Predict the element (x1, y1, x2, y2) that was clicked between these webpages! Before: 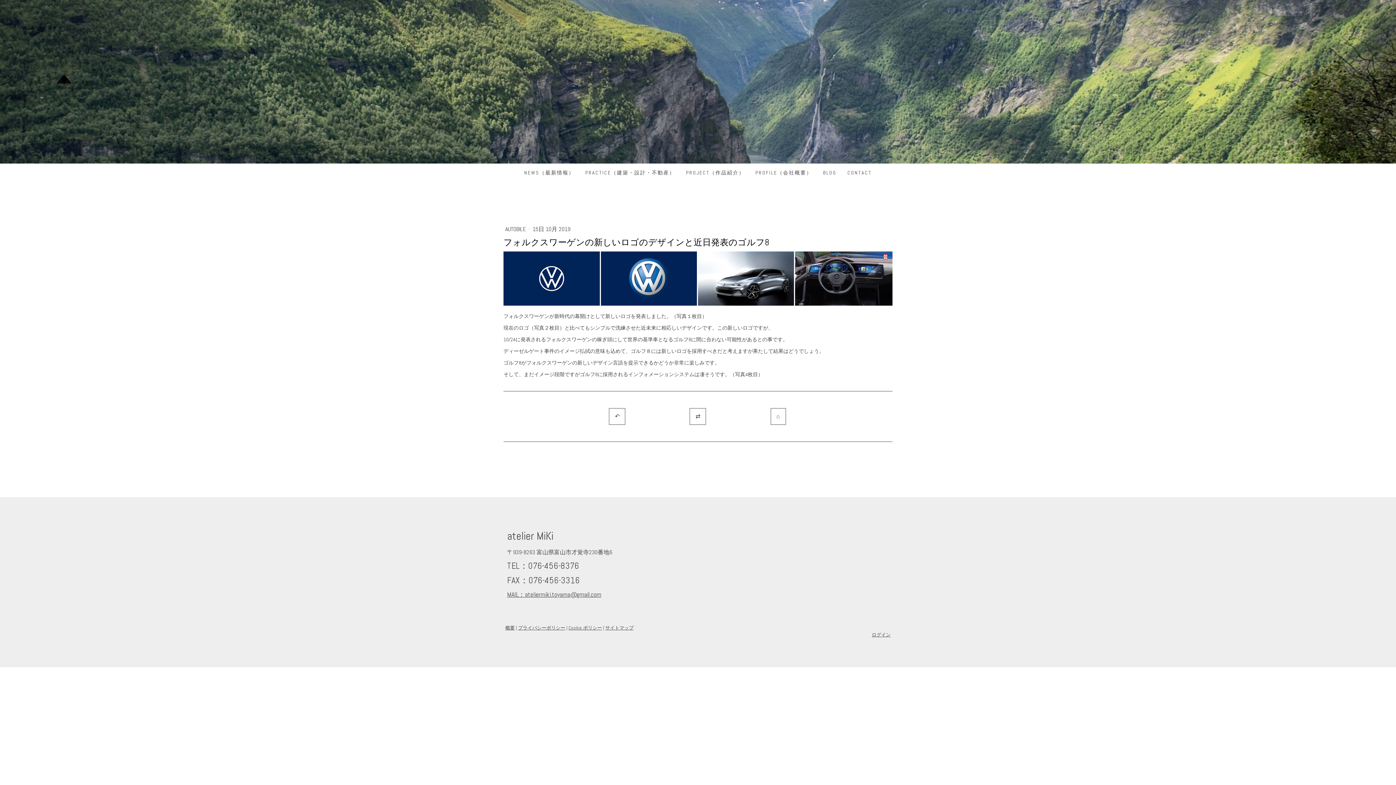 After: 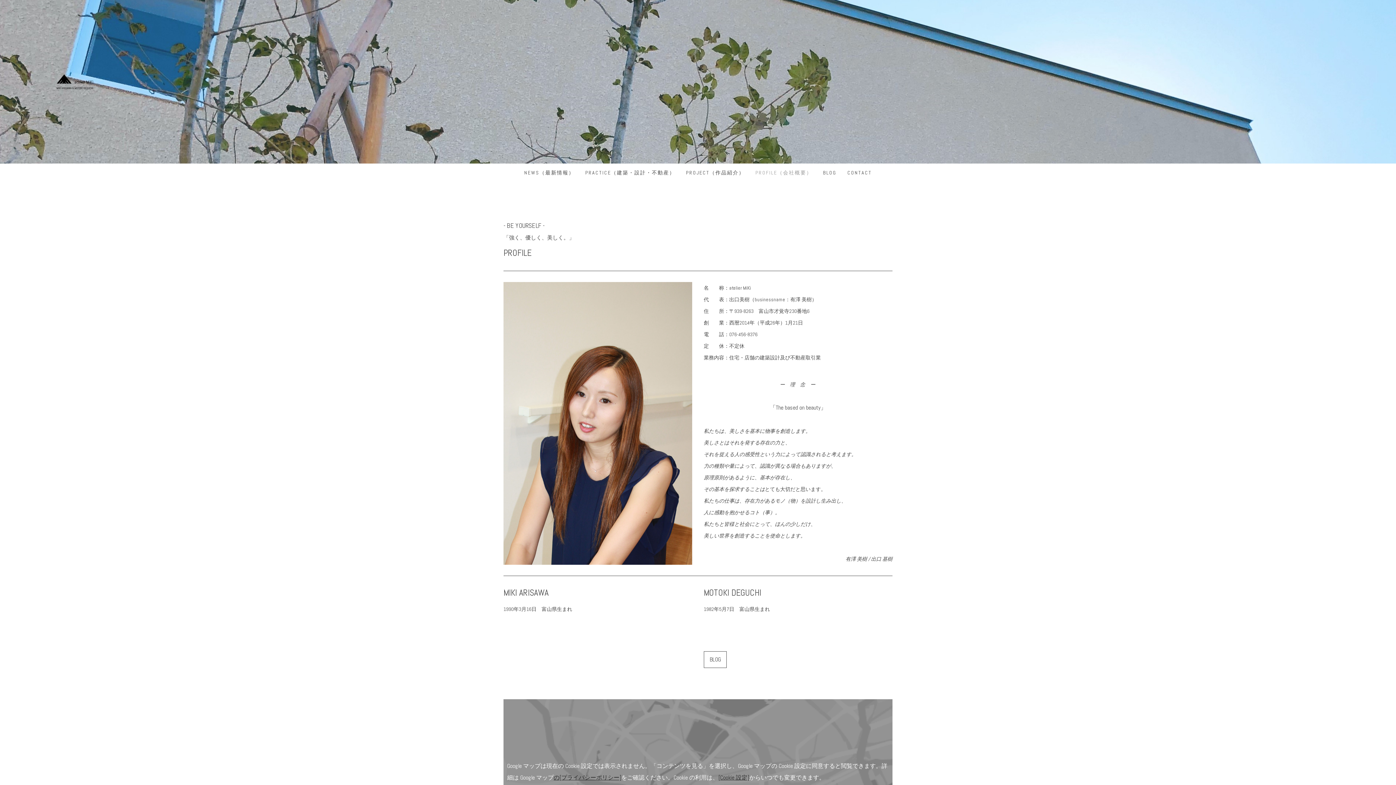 Action: bbox: (750, 163, 817, 181) label: PROFILE（会社概要）